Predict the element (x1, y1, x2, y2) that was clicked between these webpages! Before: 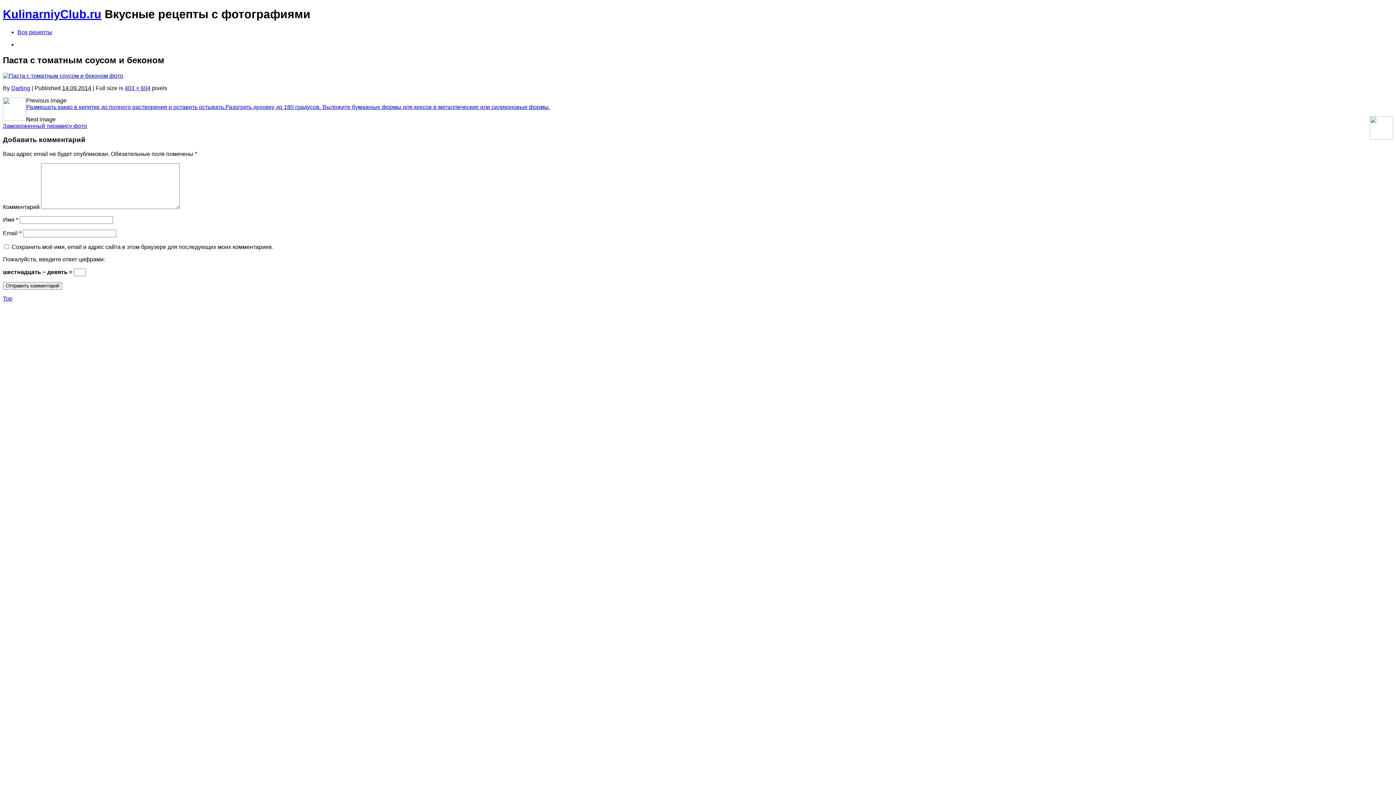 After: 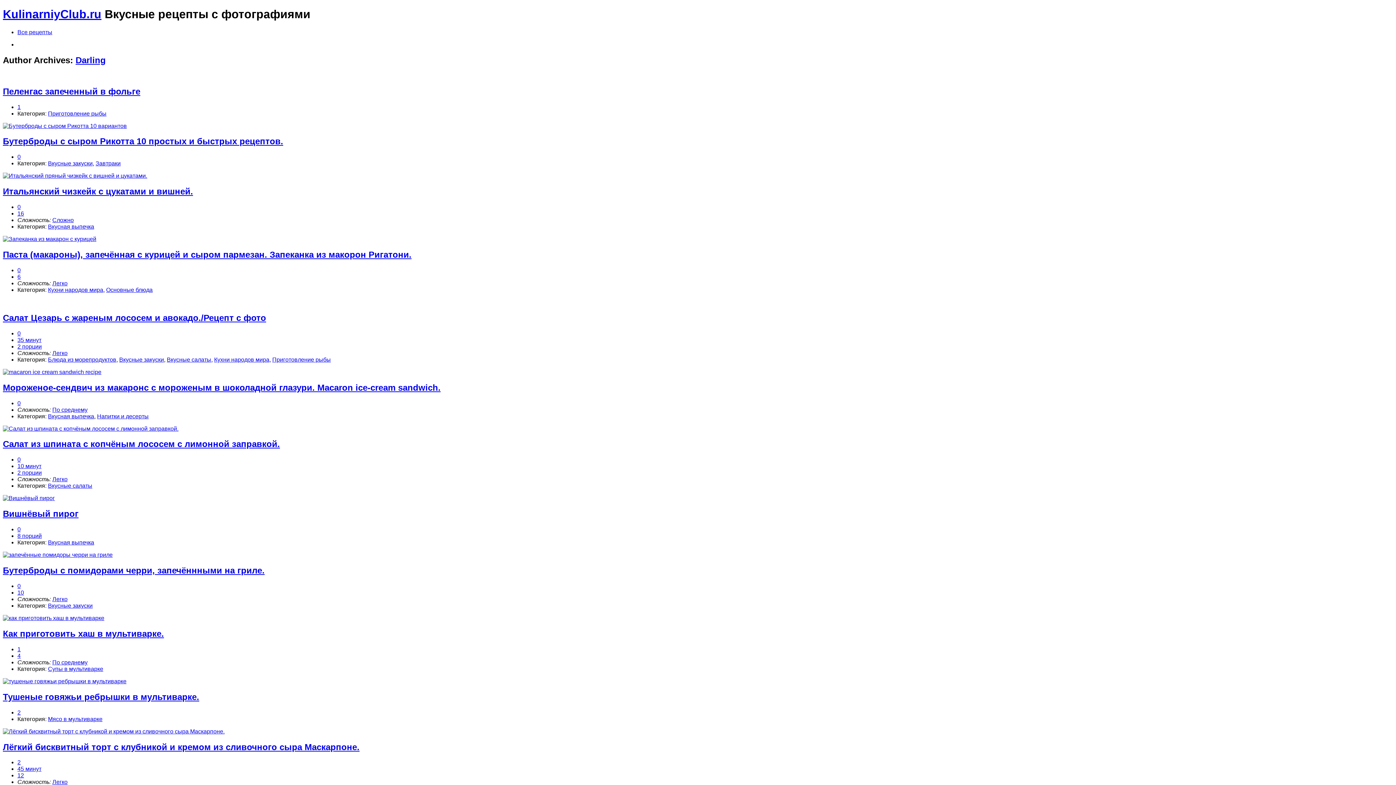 Action: label: Darling bbox: (11, 84, 30, 91)